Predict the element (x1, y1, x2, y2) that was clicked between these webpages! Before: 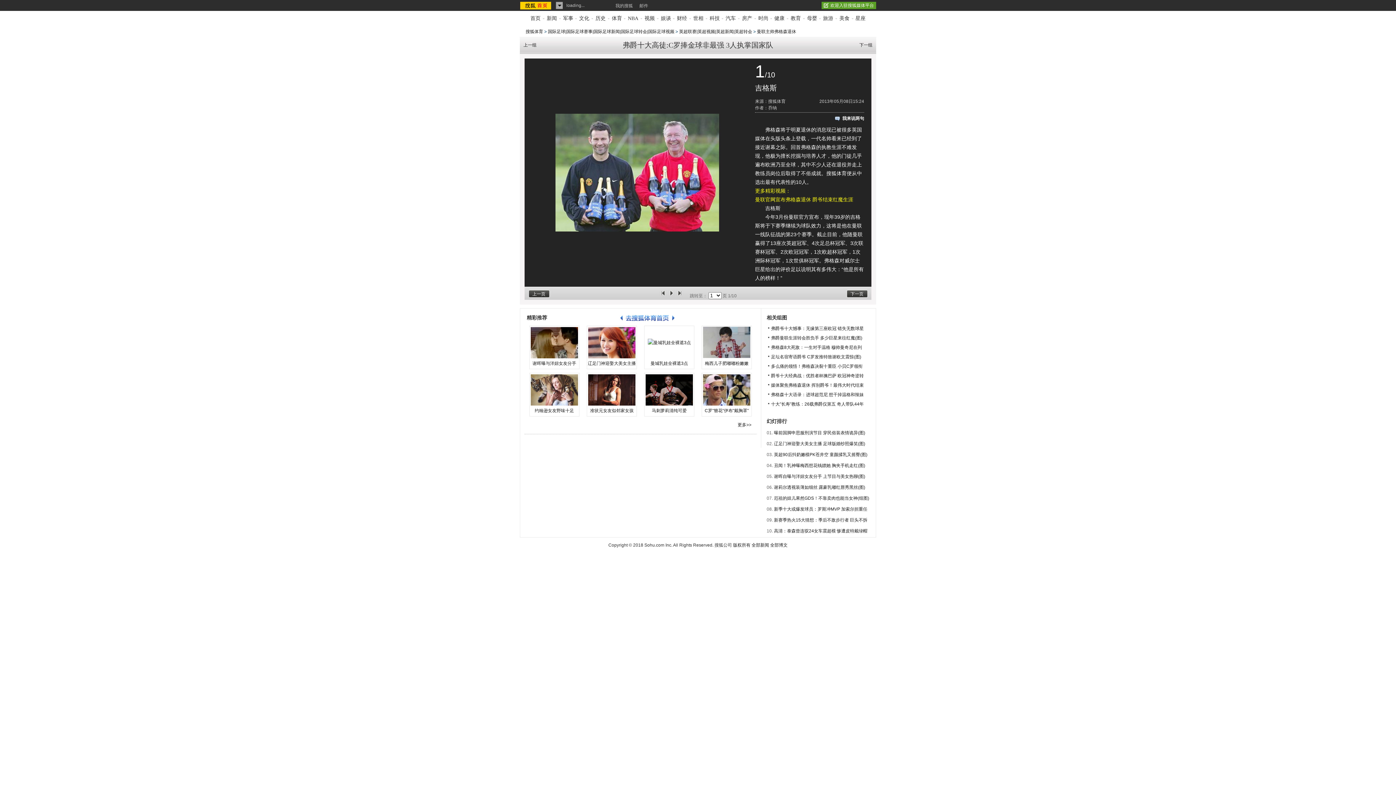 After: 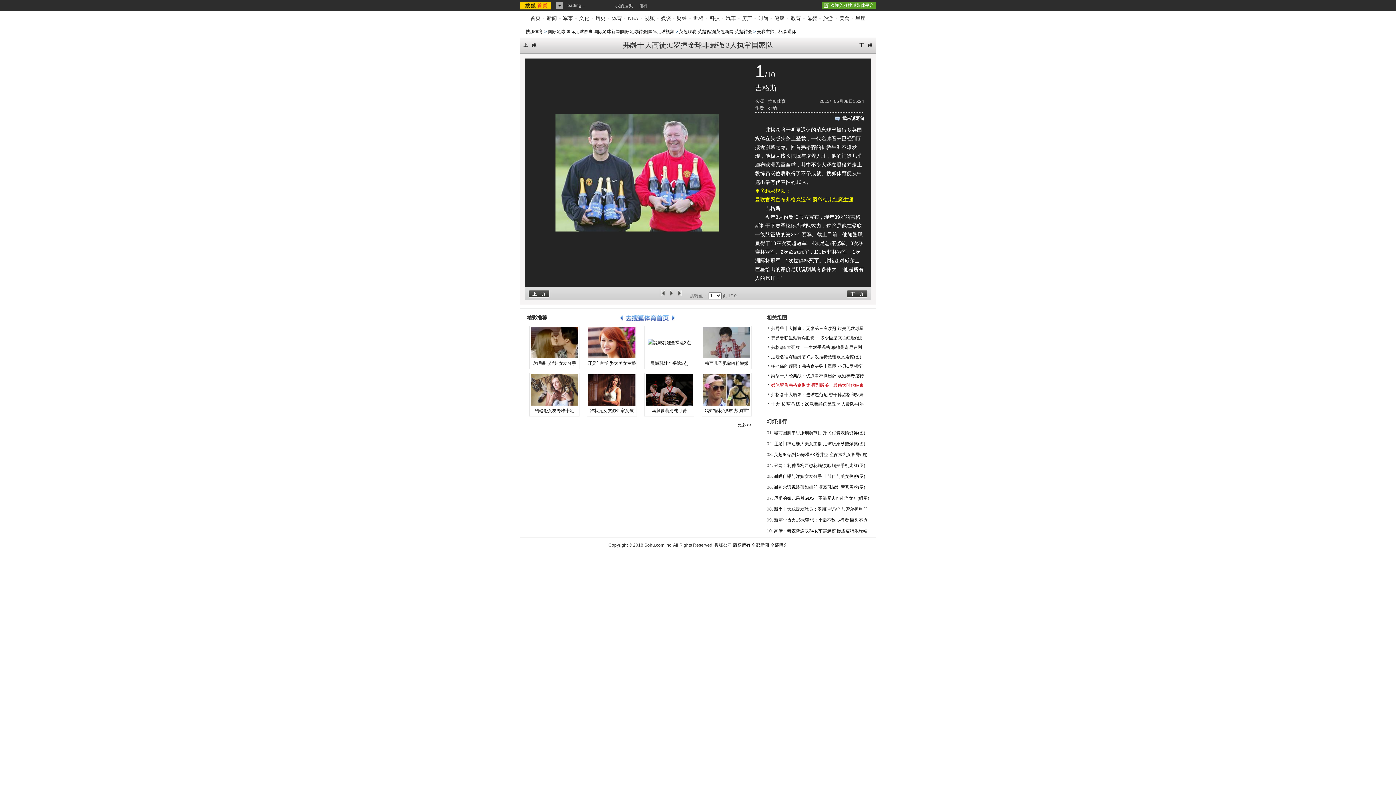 Action: bbox: (771, 382, 864, 388) label: 媒体聚焦弗格森退休 挥别爵爷！最伟大时代结束